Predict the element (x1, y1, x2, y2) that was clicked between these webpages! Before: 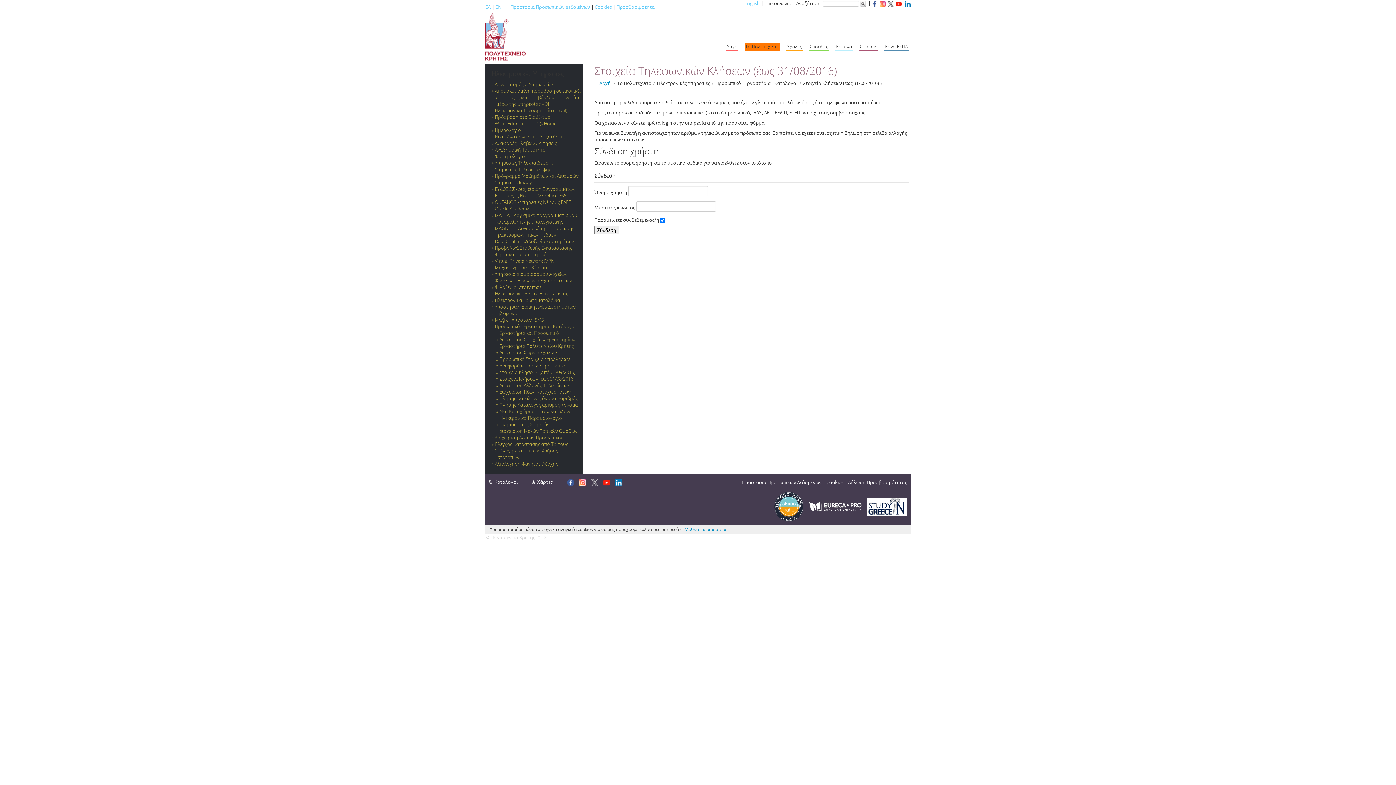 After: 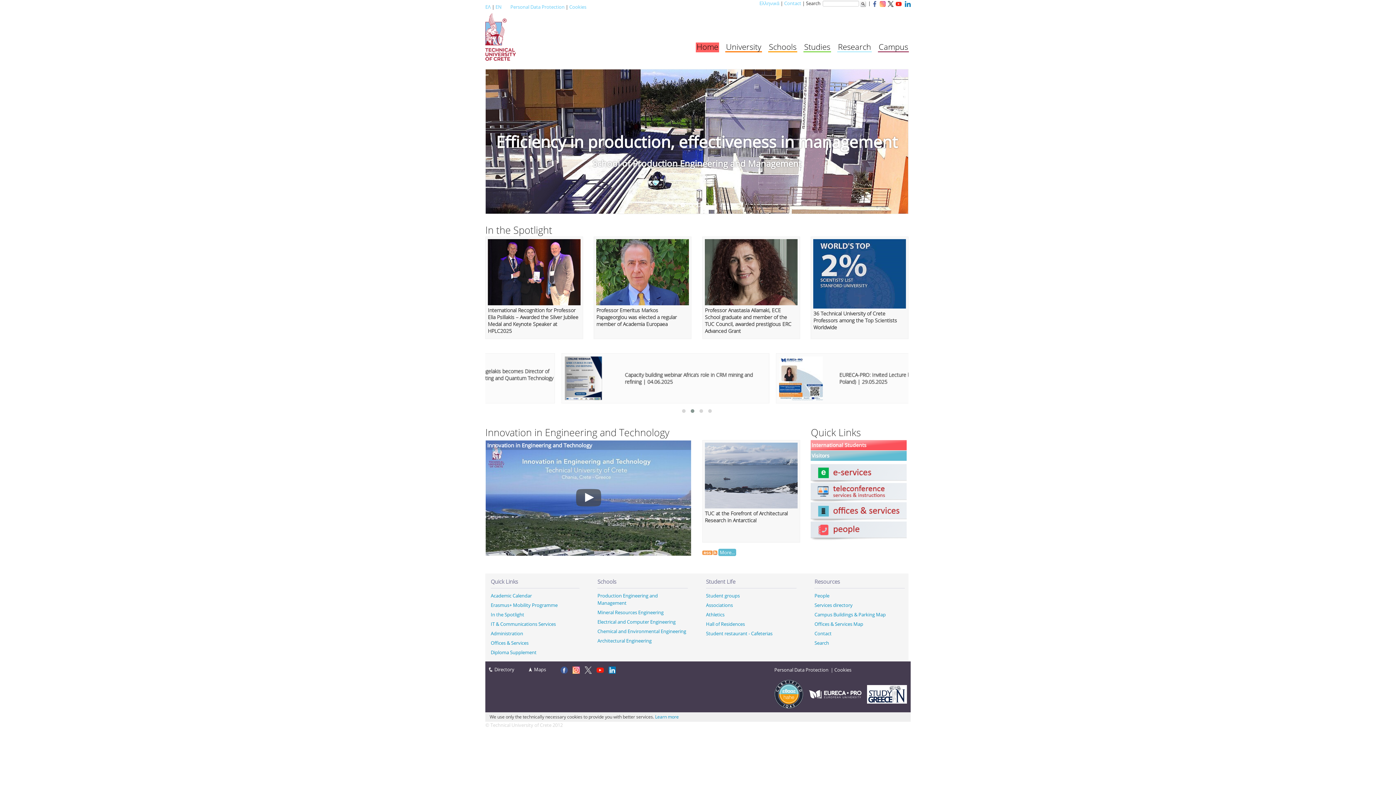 Action: bbox: (744, 0, 760, 6) label: English